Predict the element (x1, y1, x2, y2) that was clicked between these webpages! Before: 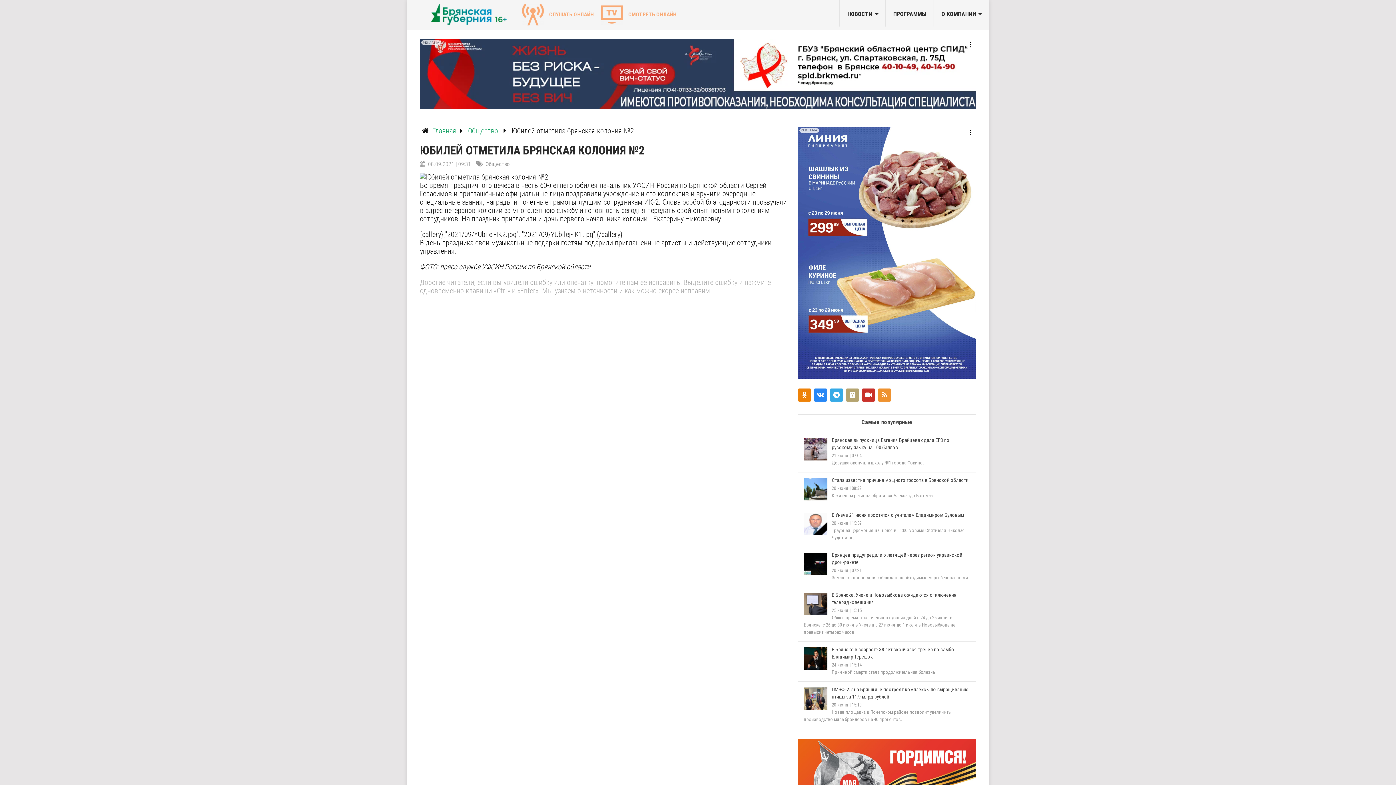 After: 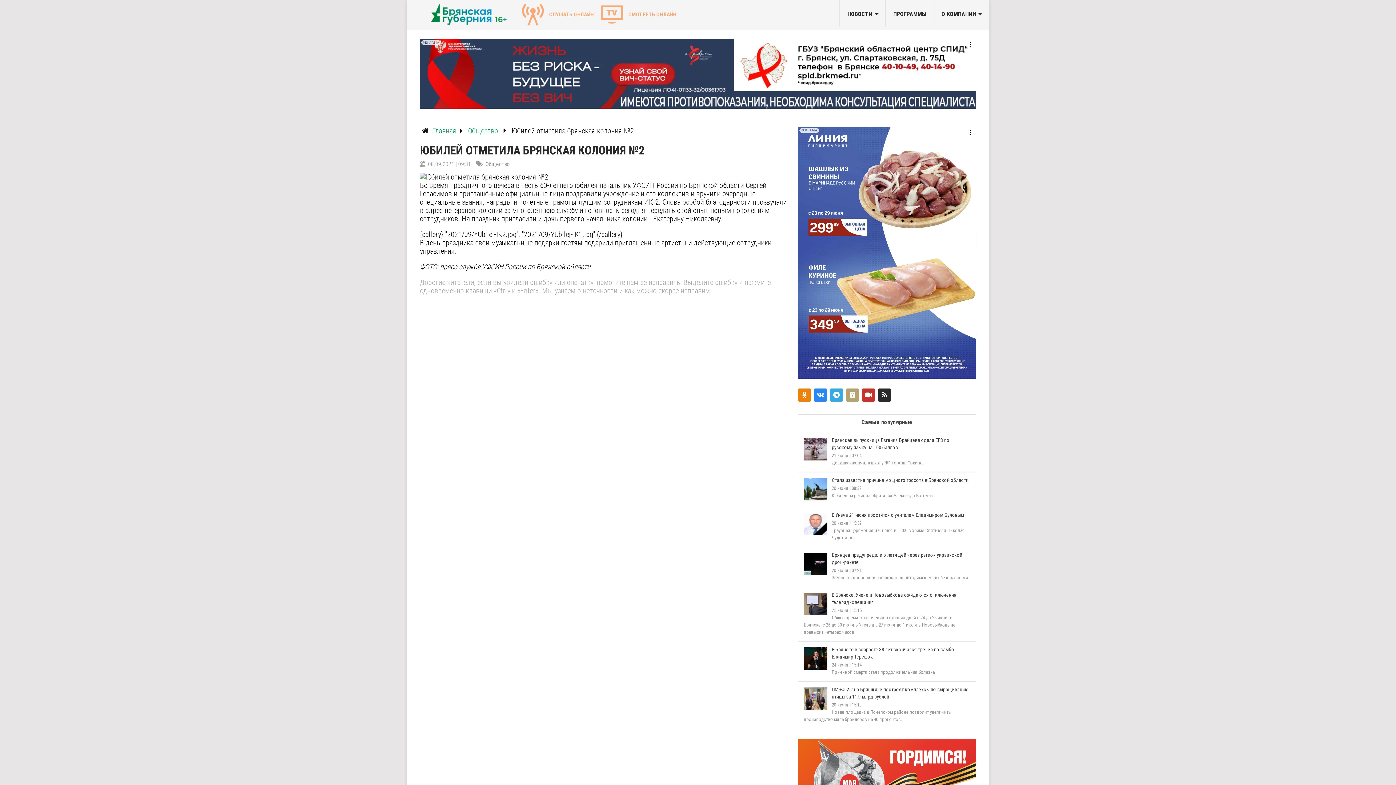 Action: bbox: (878, 388, 891, 401)